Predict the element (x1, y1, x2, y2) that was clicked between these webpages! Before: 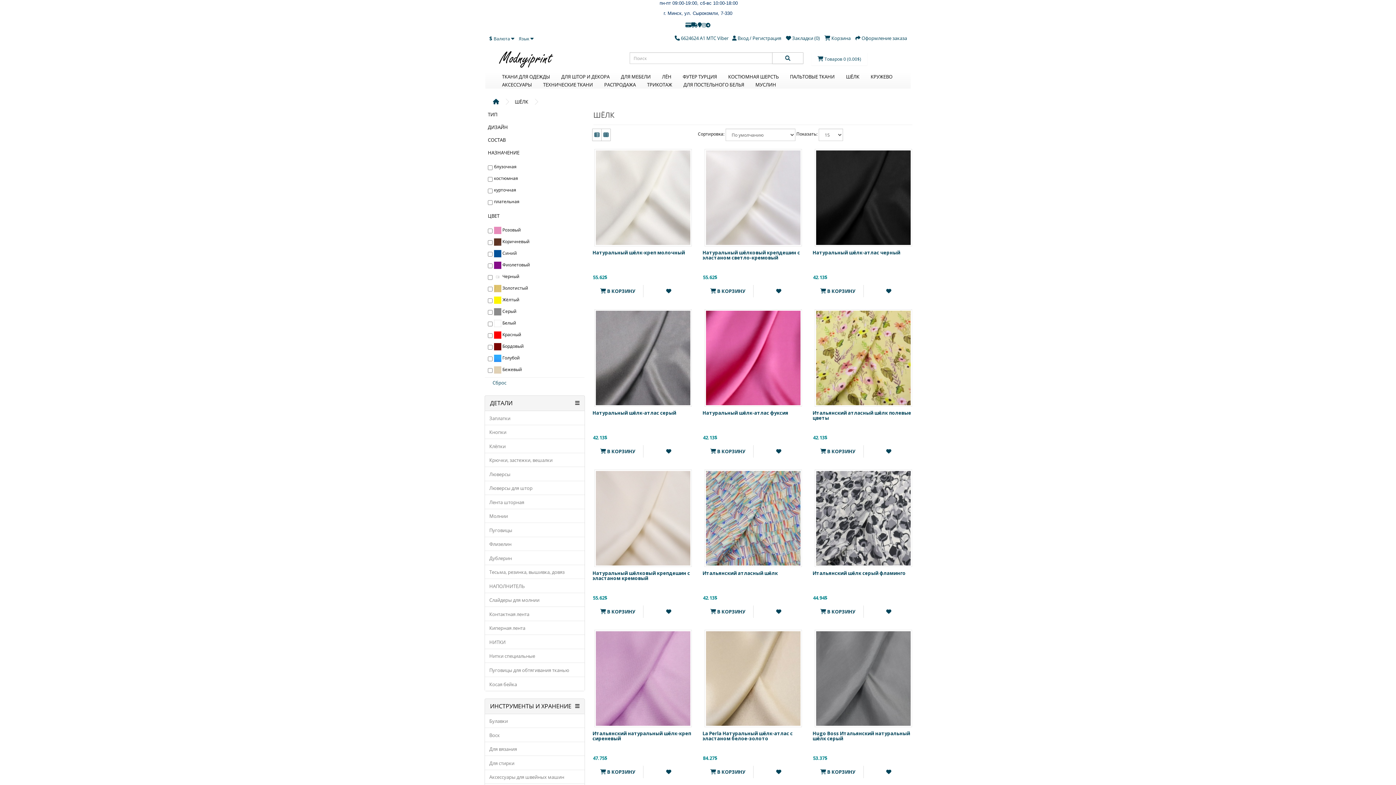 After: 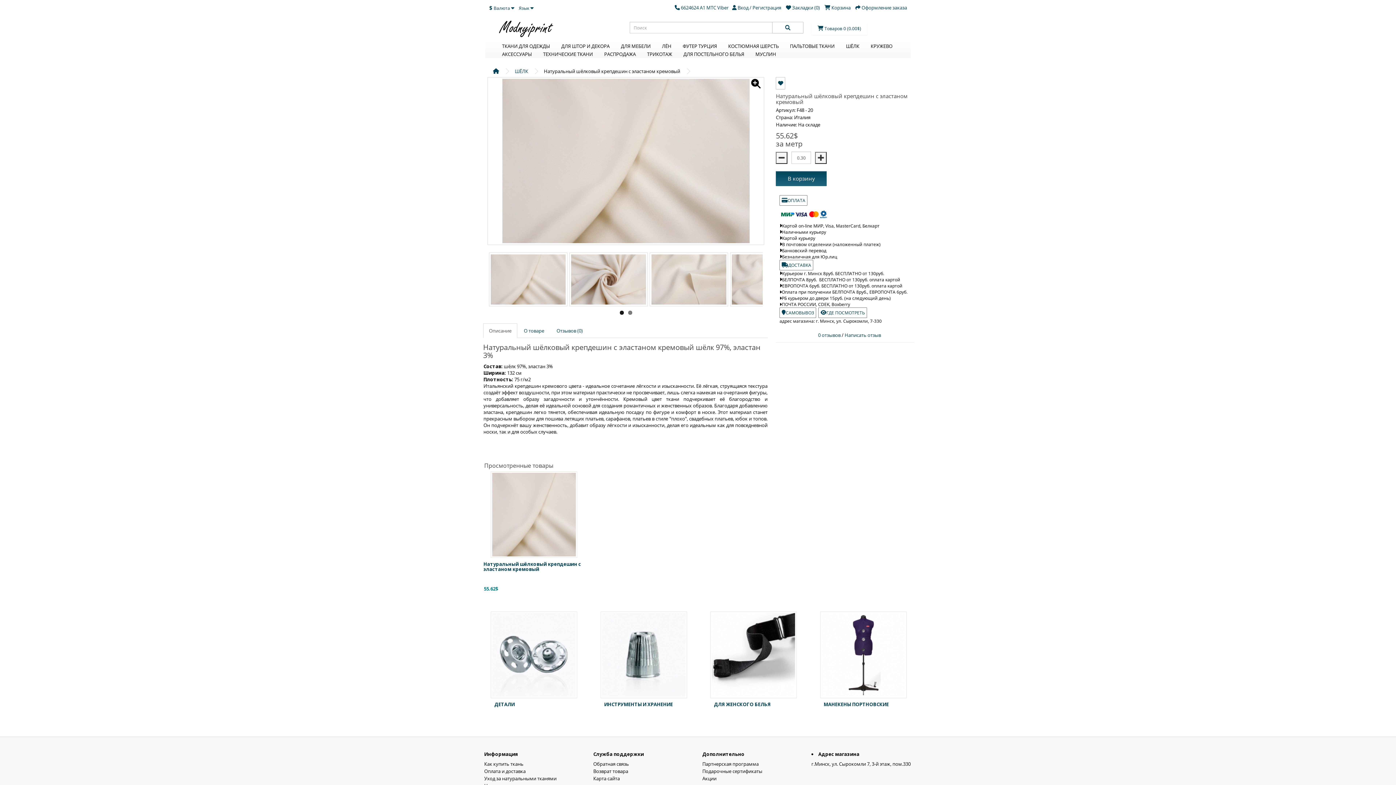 Action: bbox: (592, 469, 694, 567)